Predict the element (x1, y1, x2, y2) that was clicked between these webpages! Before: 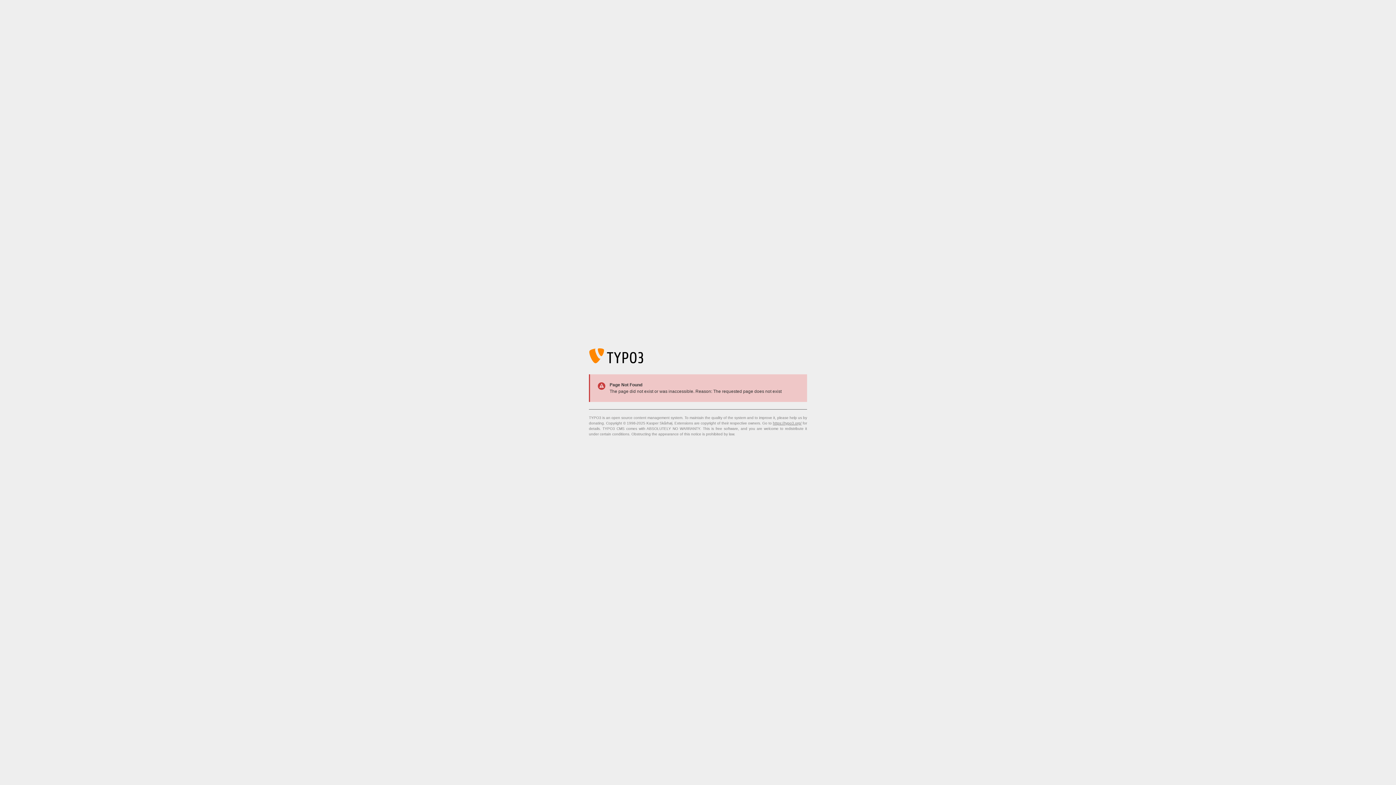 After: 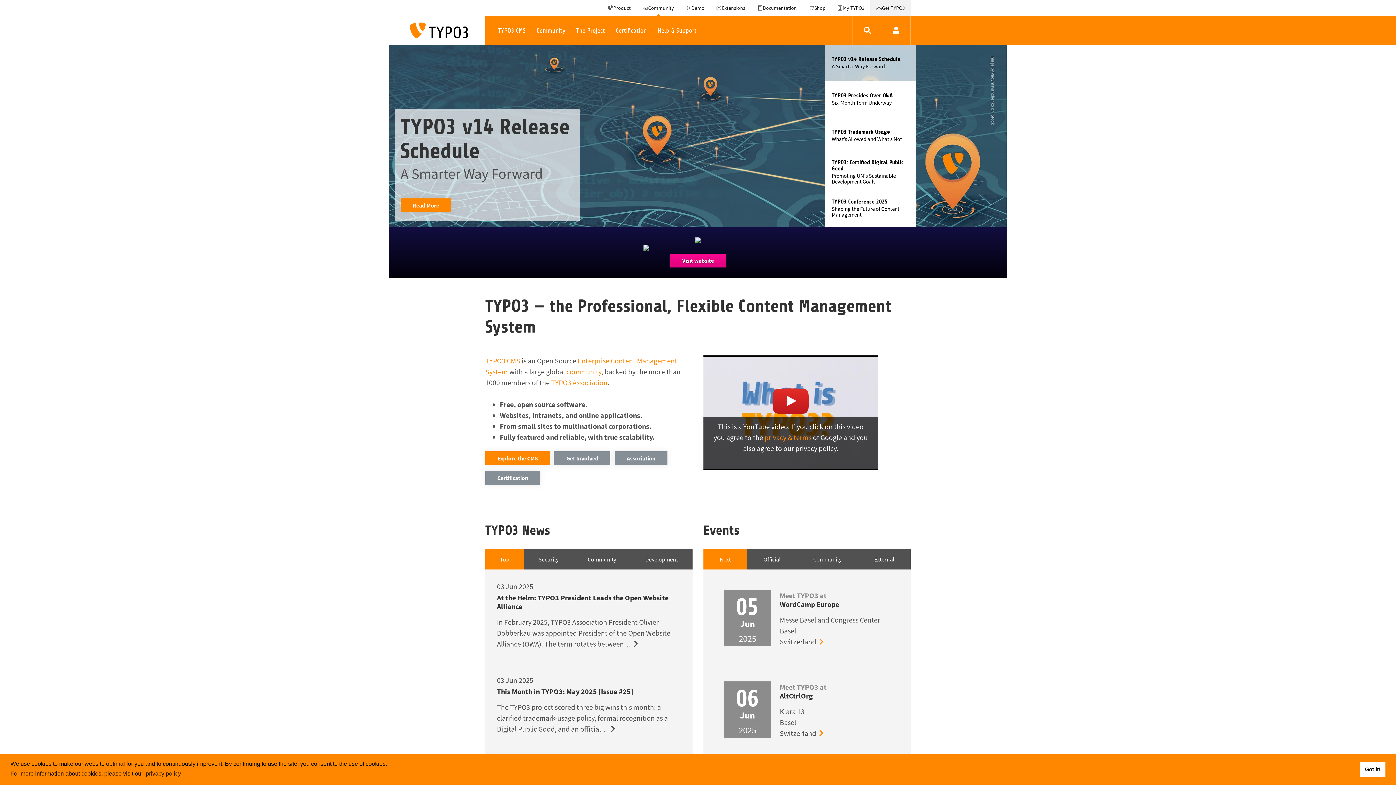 Action: label: https://typo3.org/ bbox: (773, 421, 801, 425)